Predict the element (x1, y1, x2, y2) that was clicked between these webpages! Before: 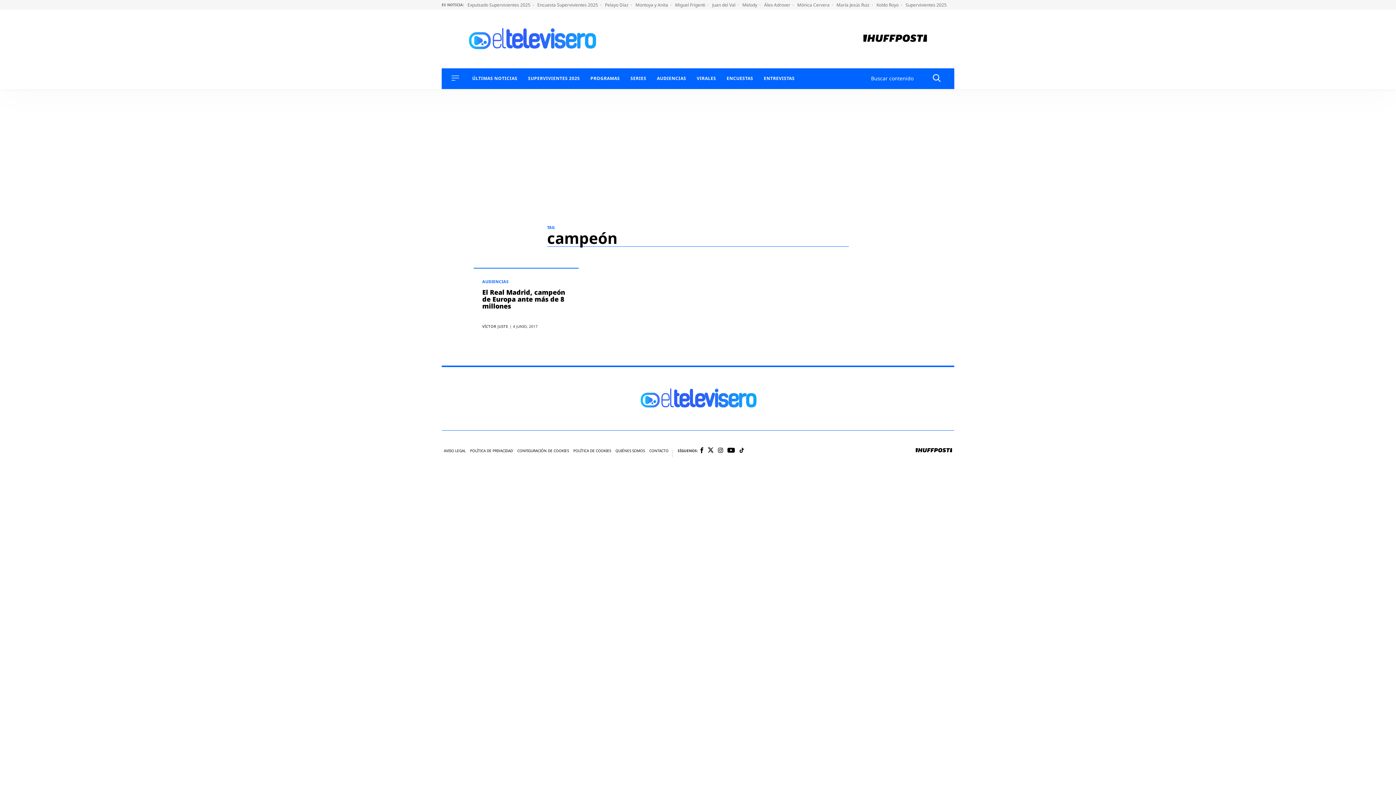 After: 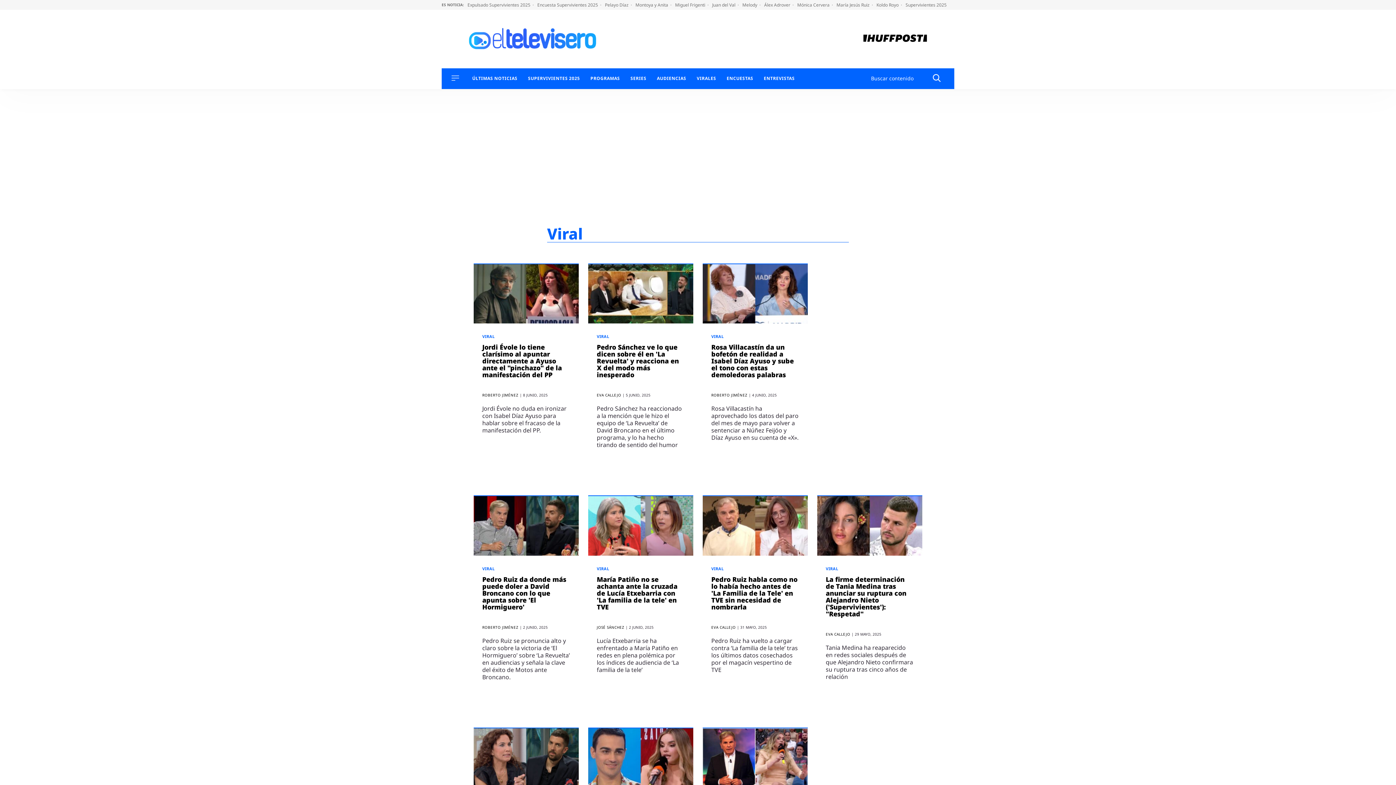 Action: bbox: (696, 76, 716, 80) label: VIRALES